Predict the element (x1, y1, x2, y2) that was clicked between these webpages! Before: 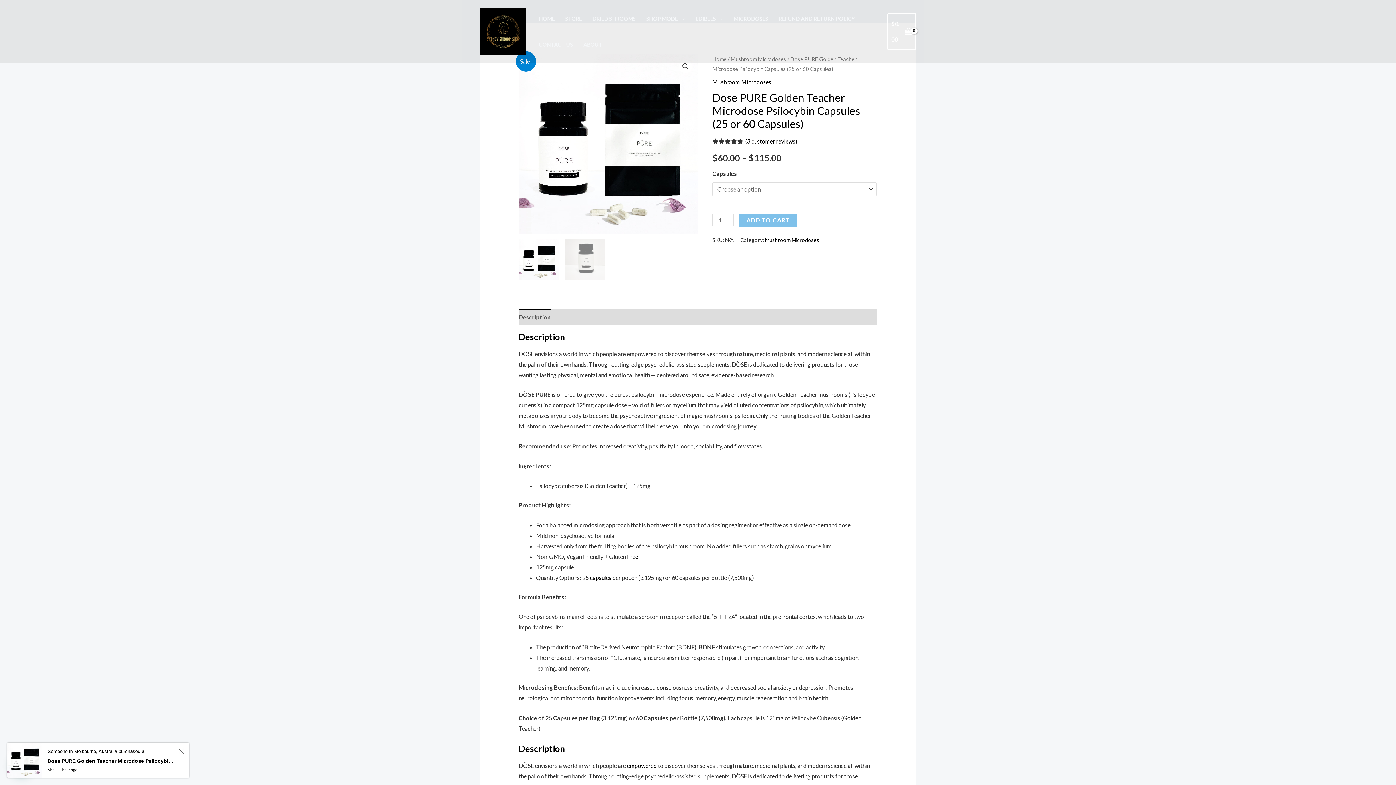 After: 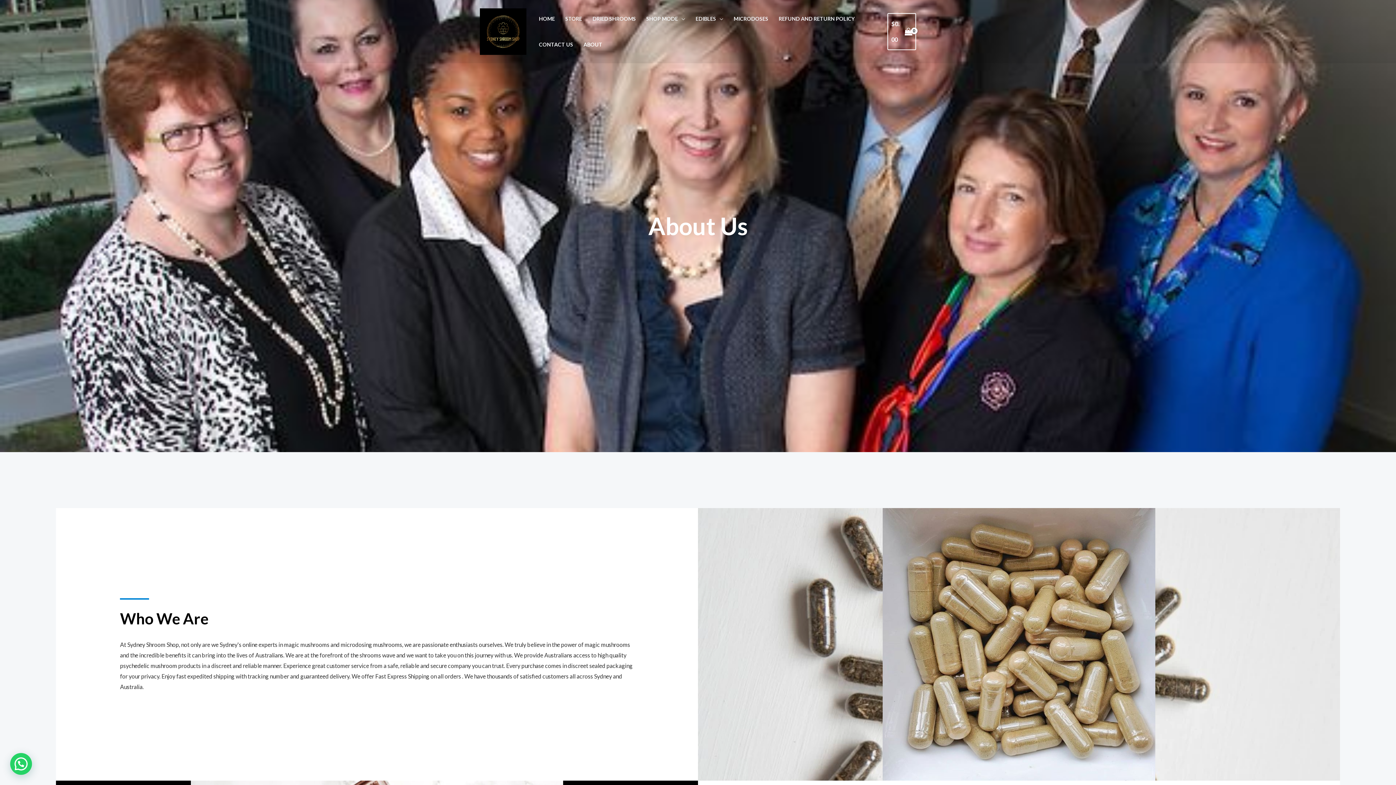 Action: label: ABOUT bbox: (578, 32, 607, 57)